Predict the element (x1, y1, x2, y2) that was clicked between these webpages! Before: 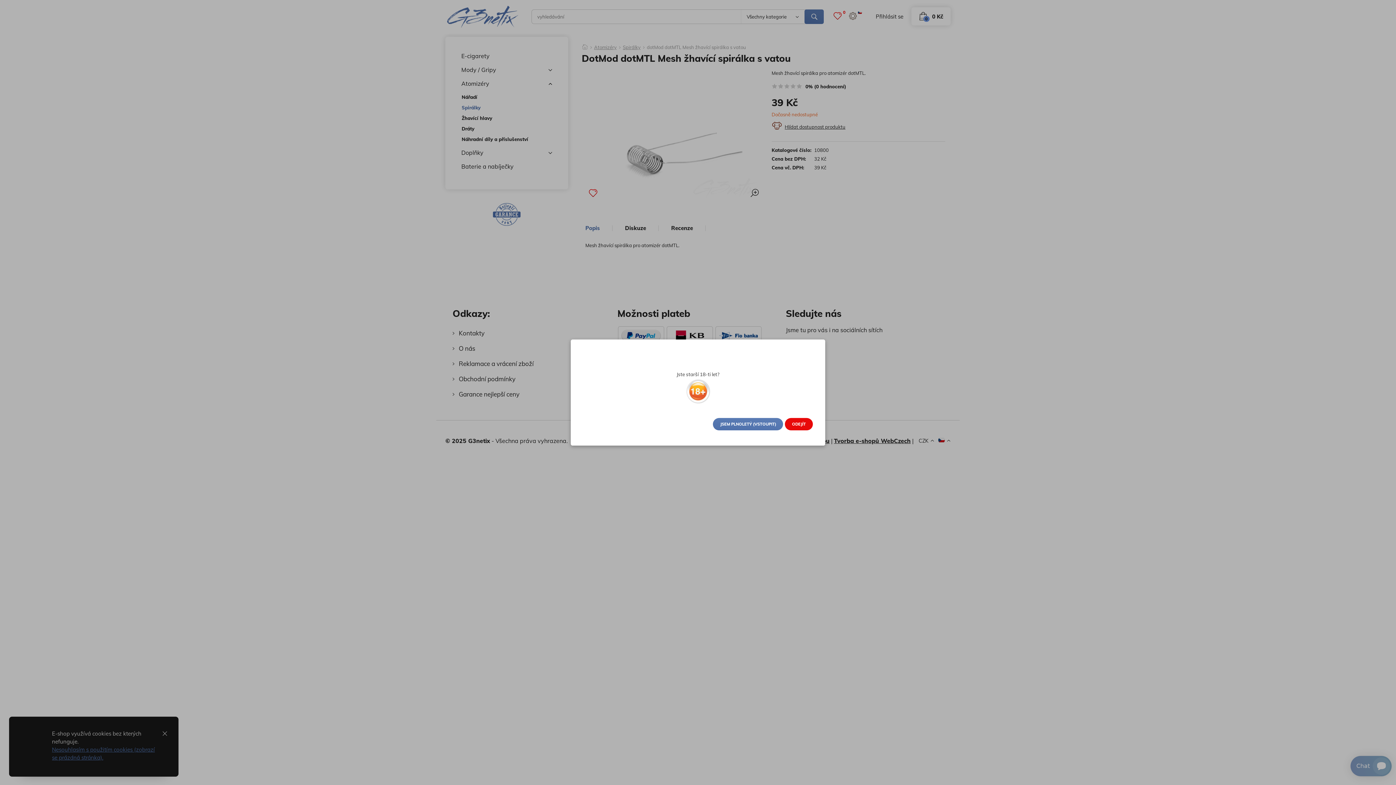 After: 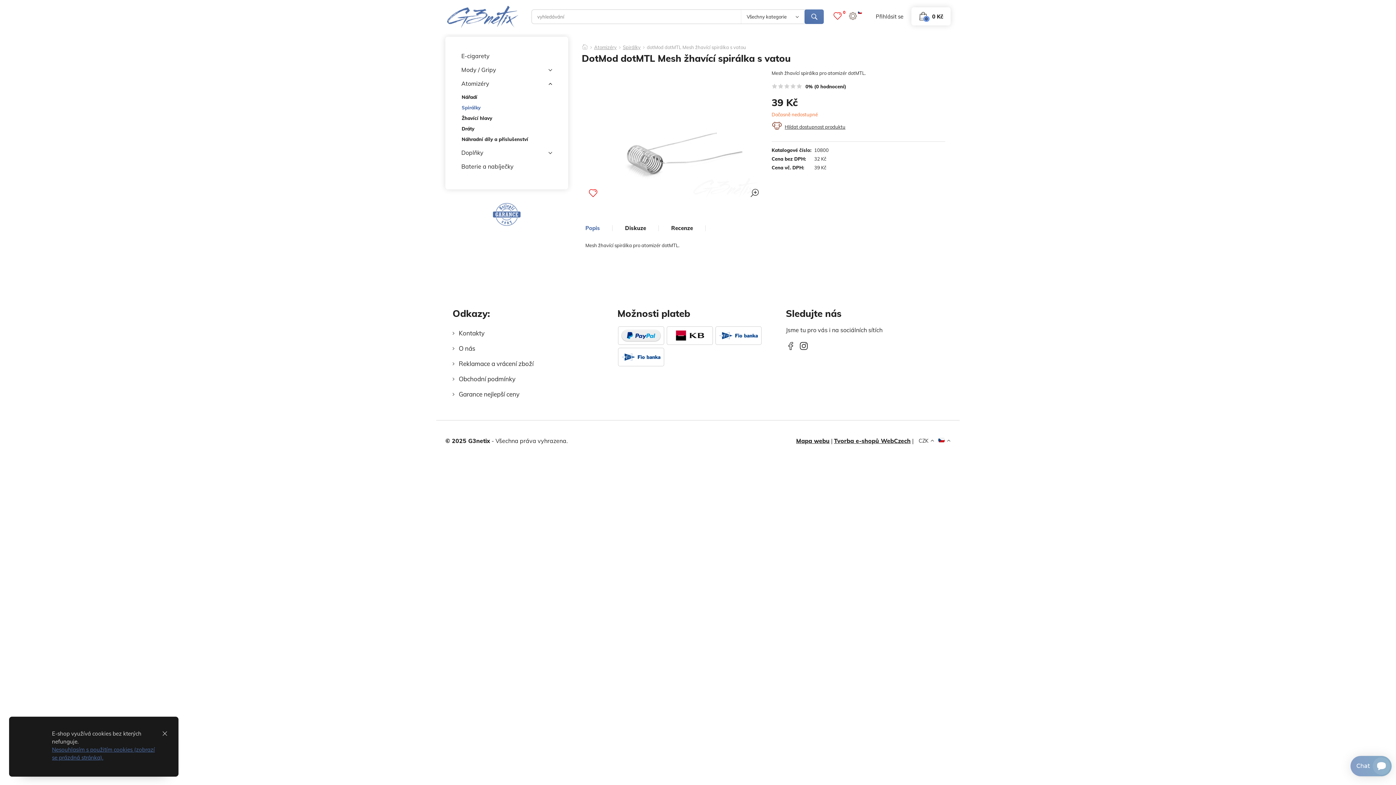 Action: label: JSEM PLNOLETÝ (VSTOUPIT) bbox: (713, 418, 783, 430)